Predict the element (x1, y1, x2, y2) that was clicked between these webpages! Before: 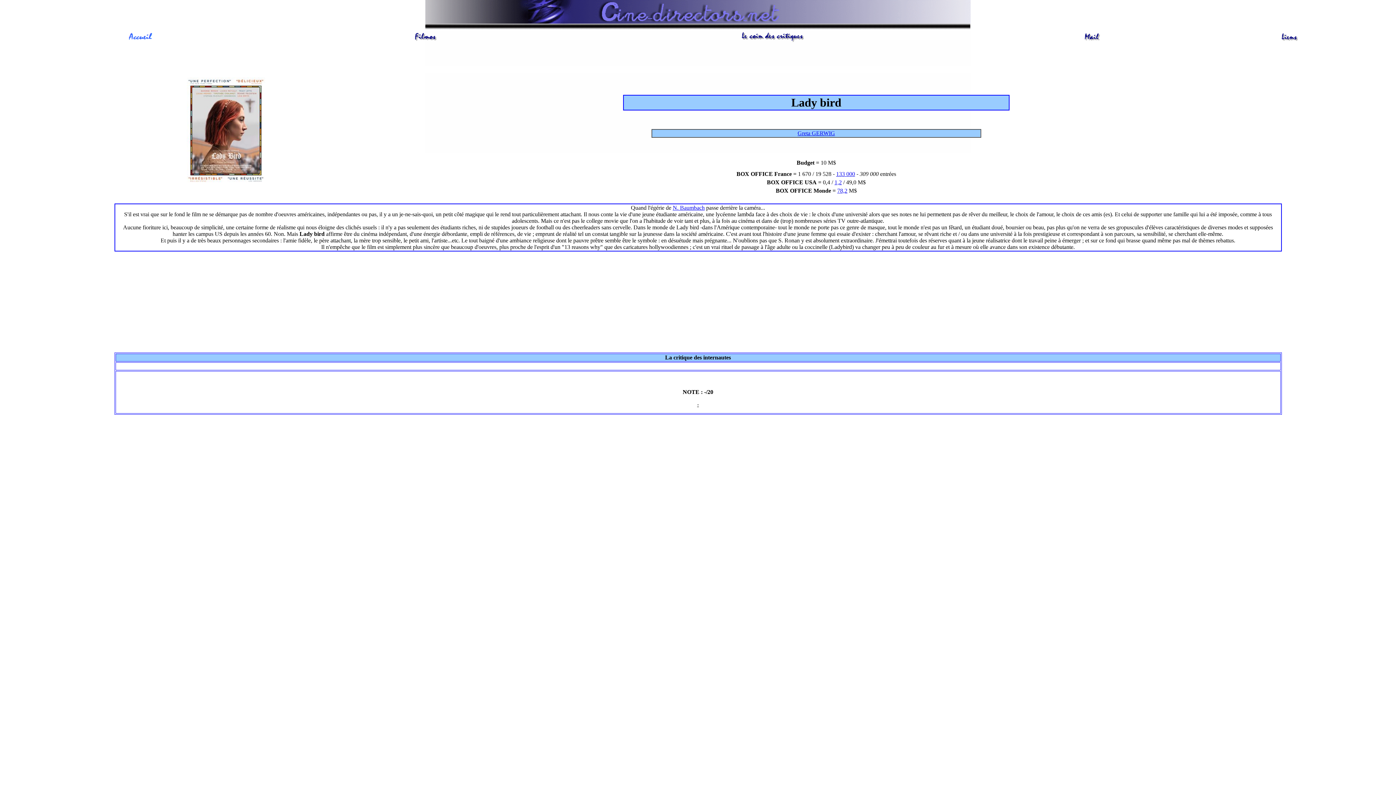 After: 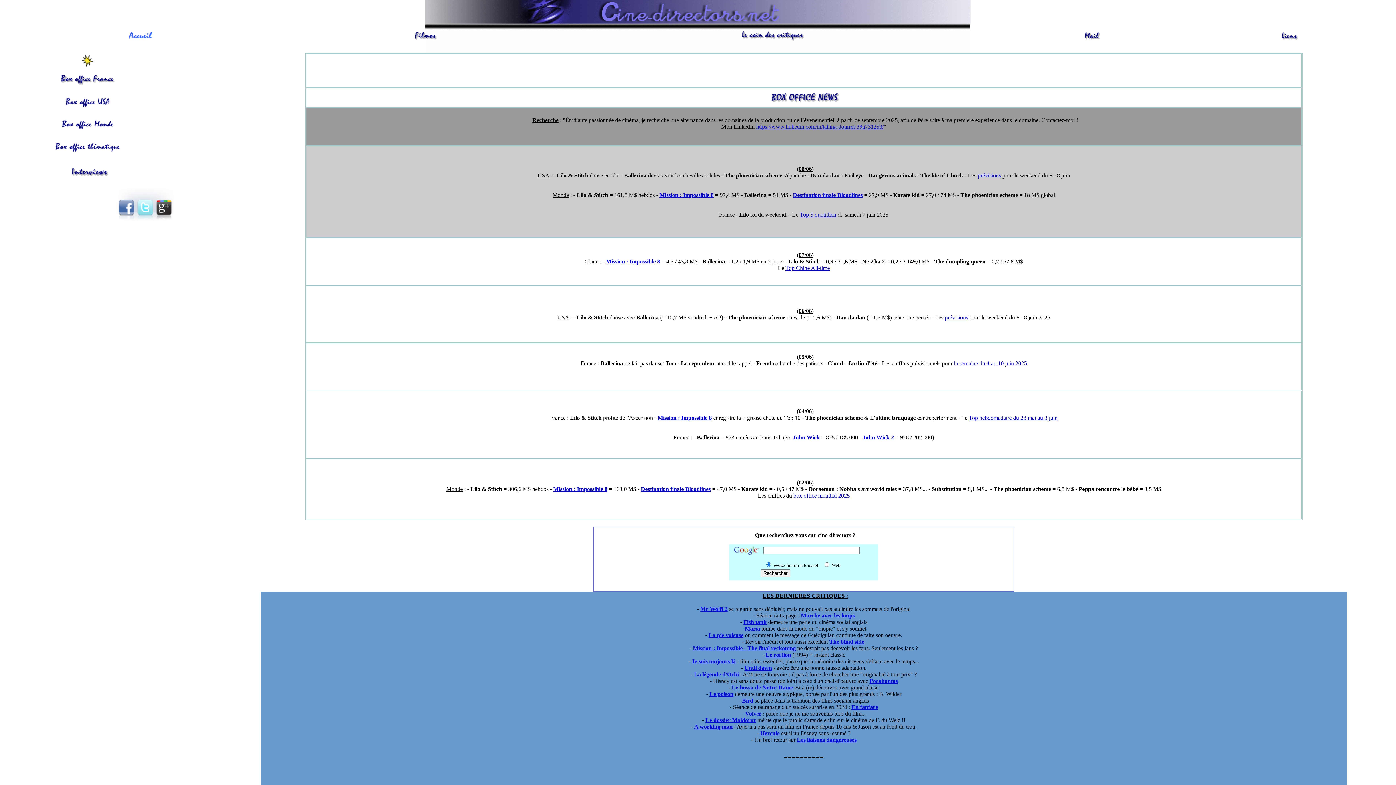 Action: bbox: (125, 37, 154, 43)